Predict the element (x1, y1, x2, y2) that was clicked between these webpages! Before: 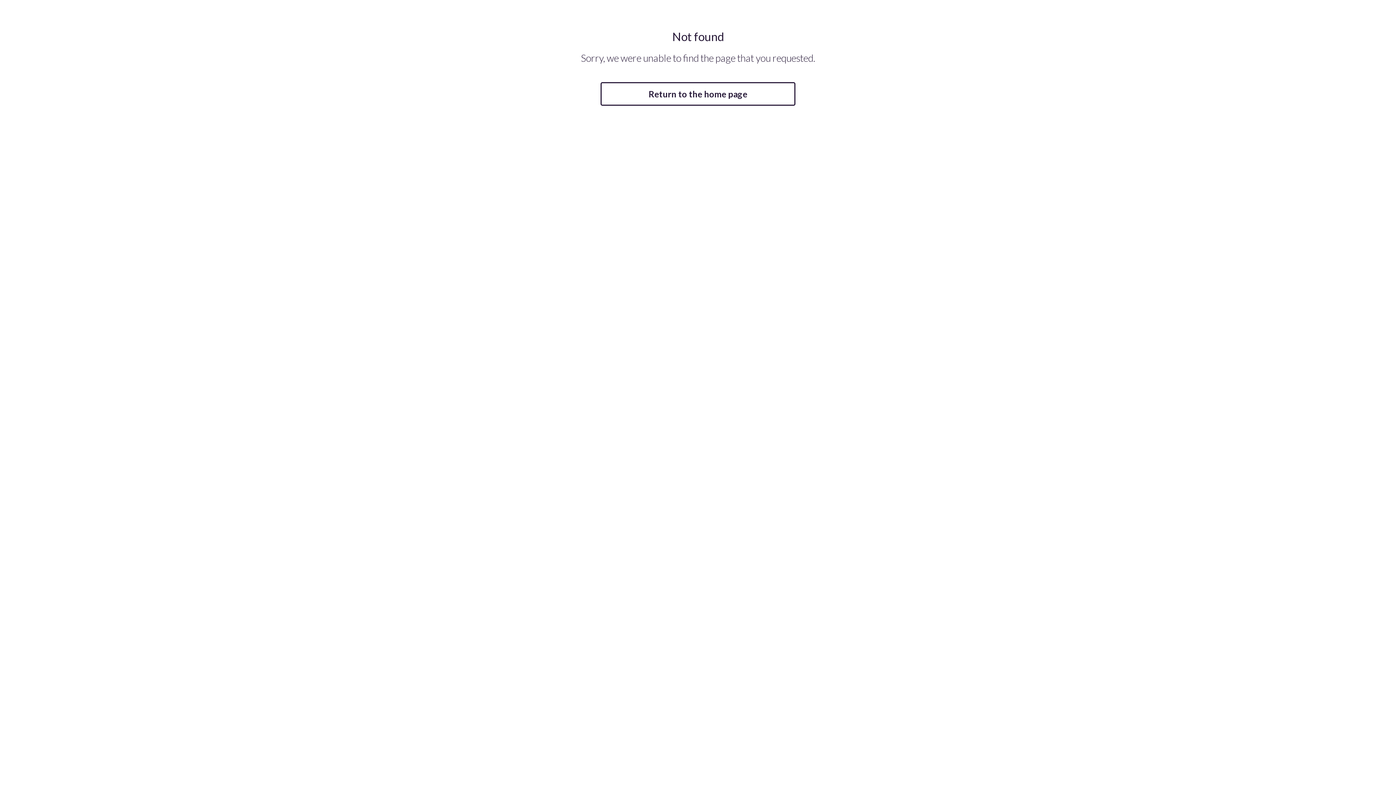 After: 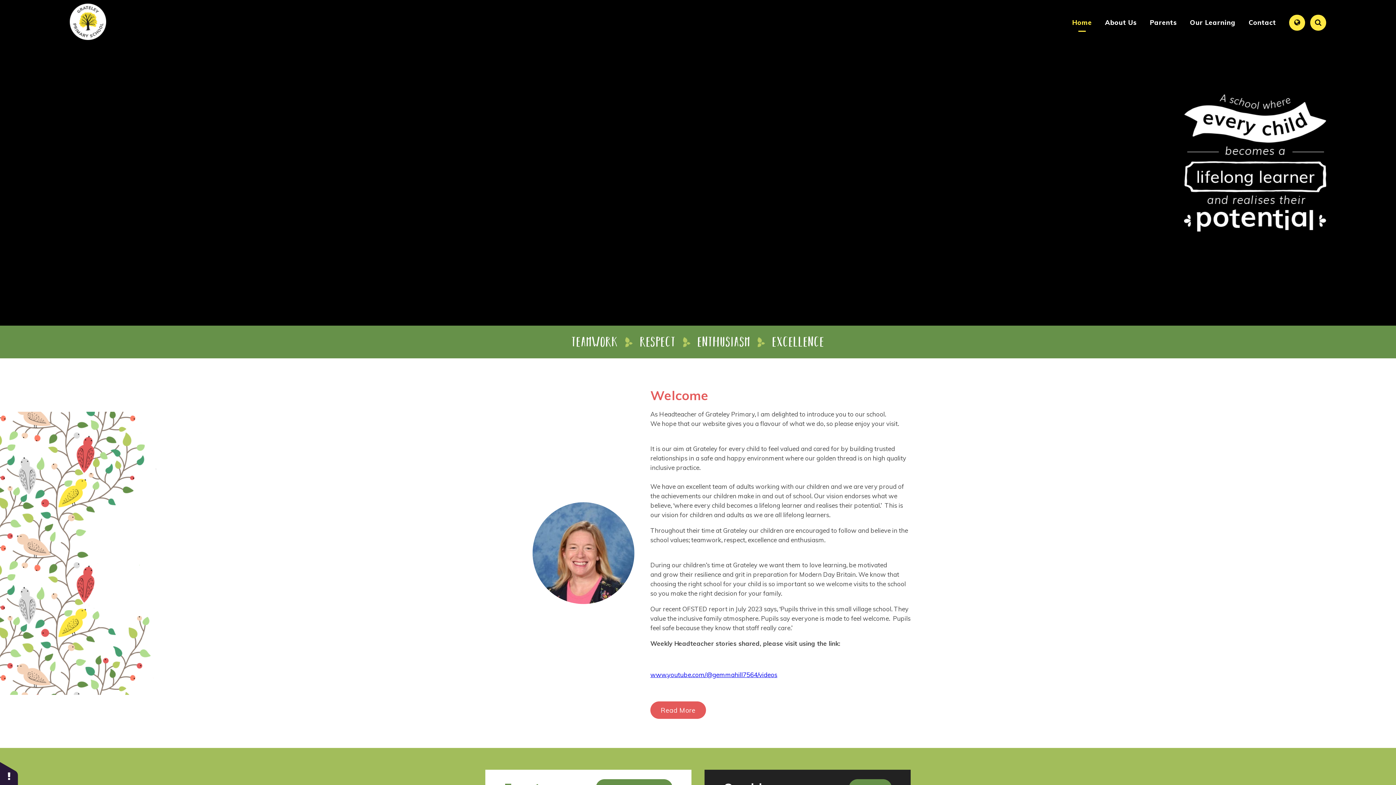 Action: label: Return to the home page bbox: (600, 82, 795, 105)